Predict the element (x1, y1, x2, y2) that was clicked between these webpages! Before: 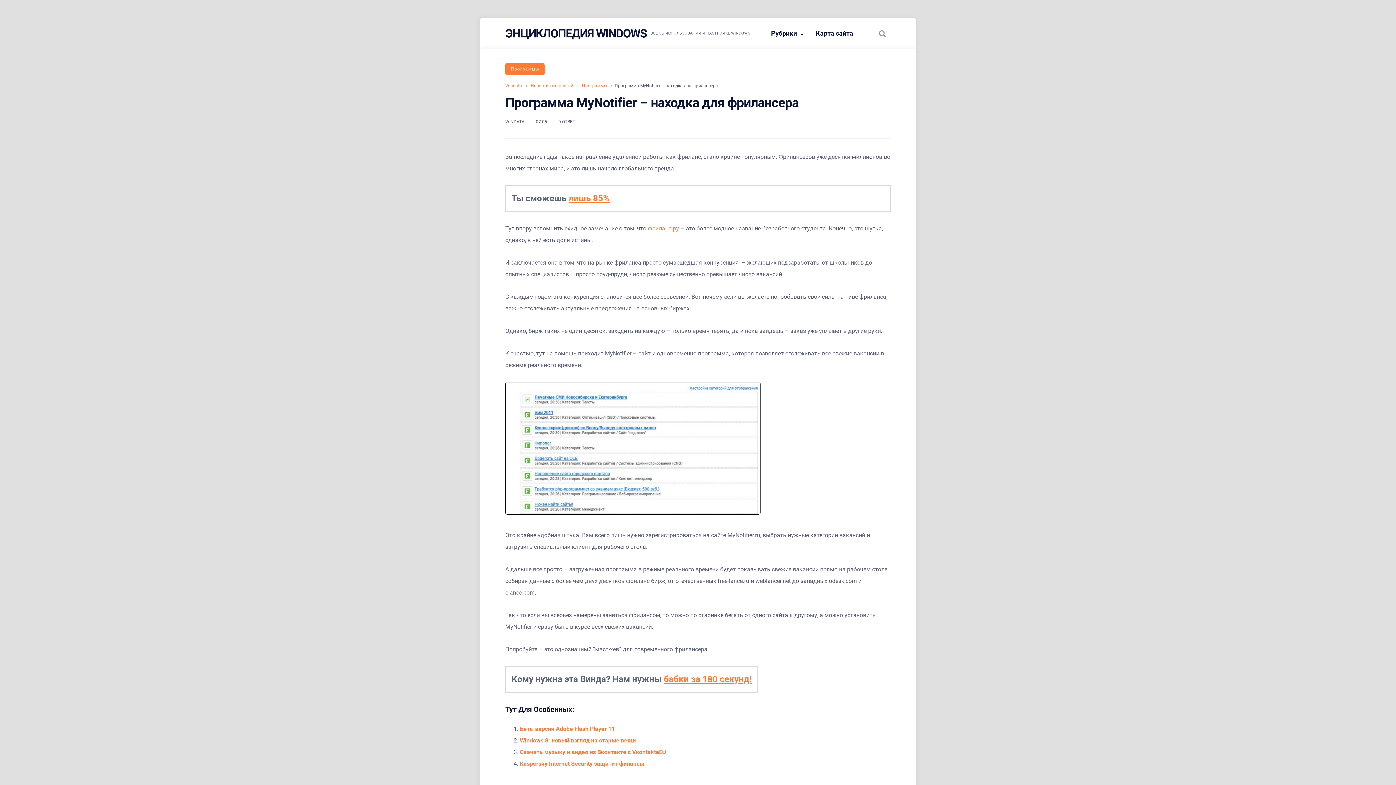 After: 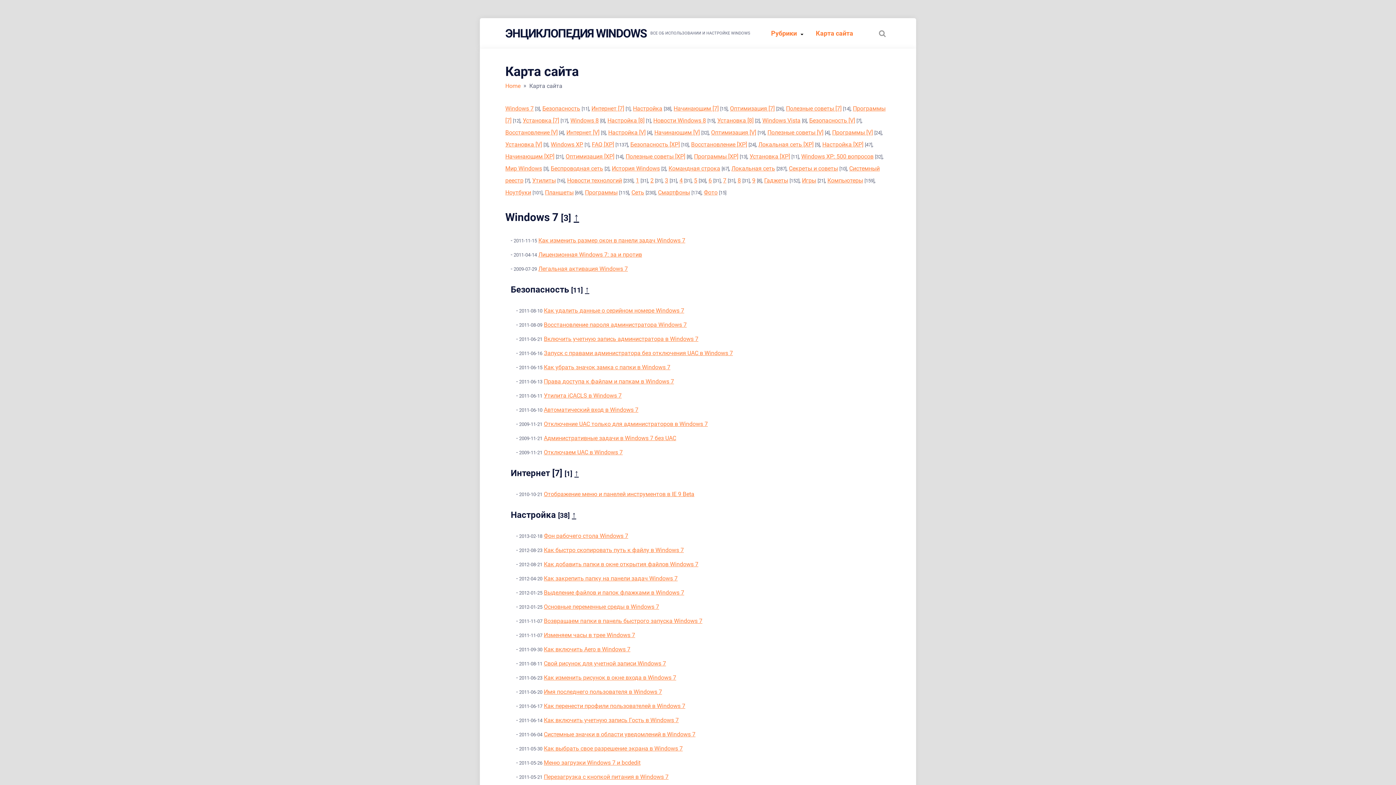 Action: label: Рубрики bbox: (765, 26, 809, 40)